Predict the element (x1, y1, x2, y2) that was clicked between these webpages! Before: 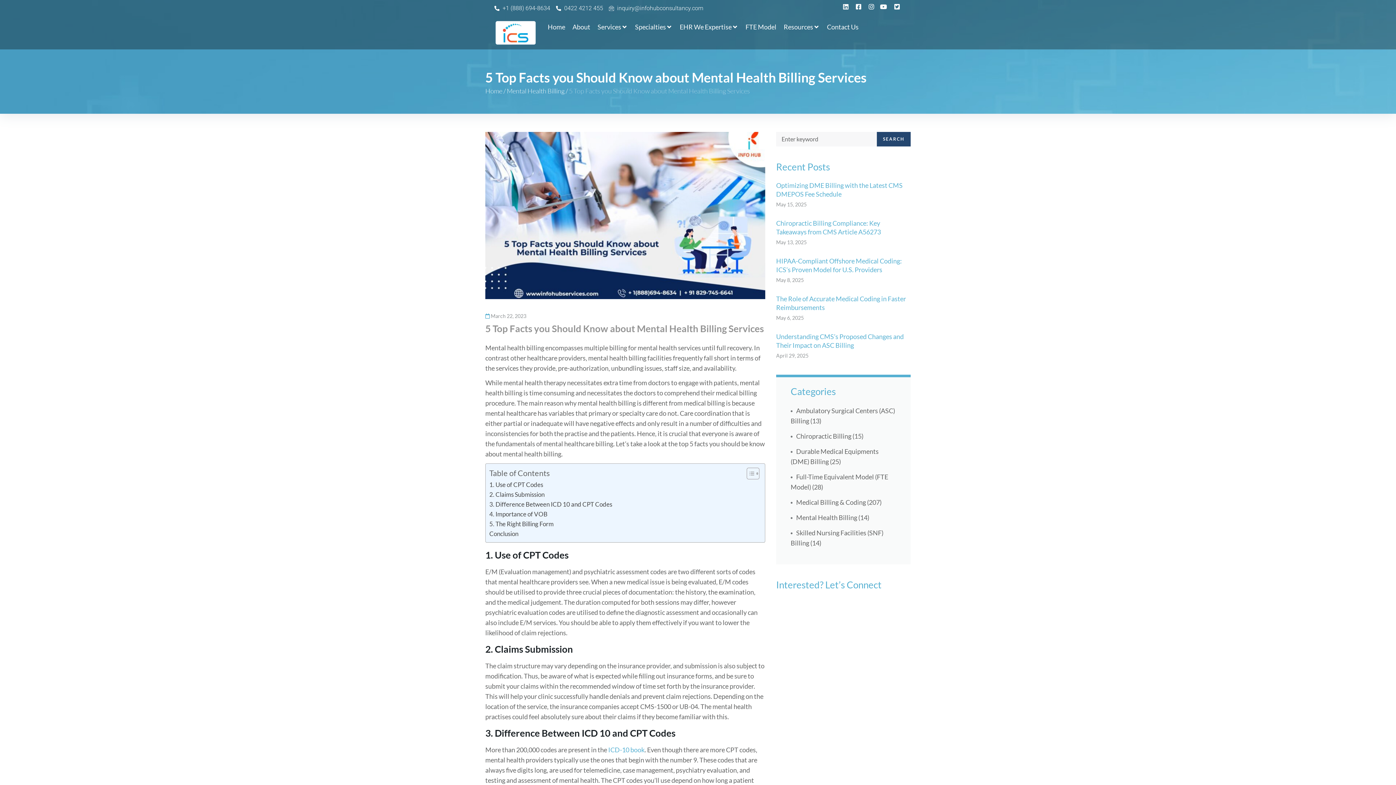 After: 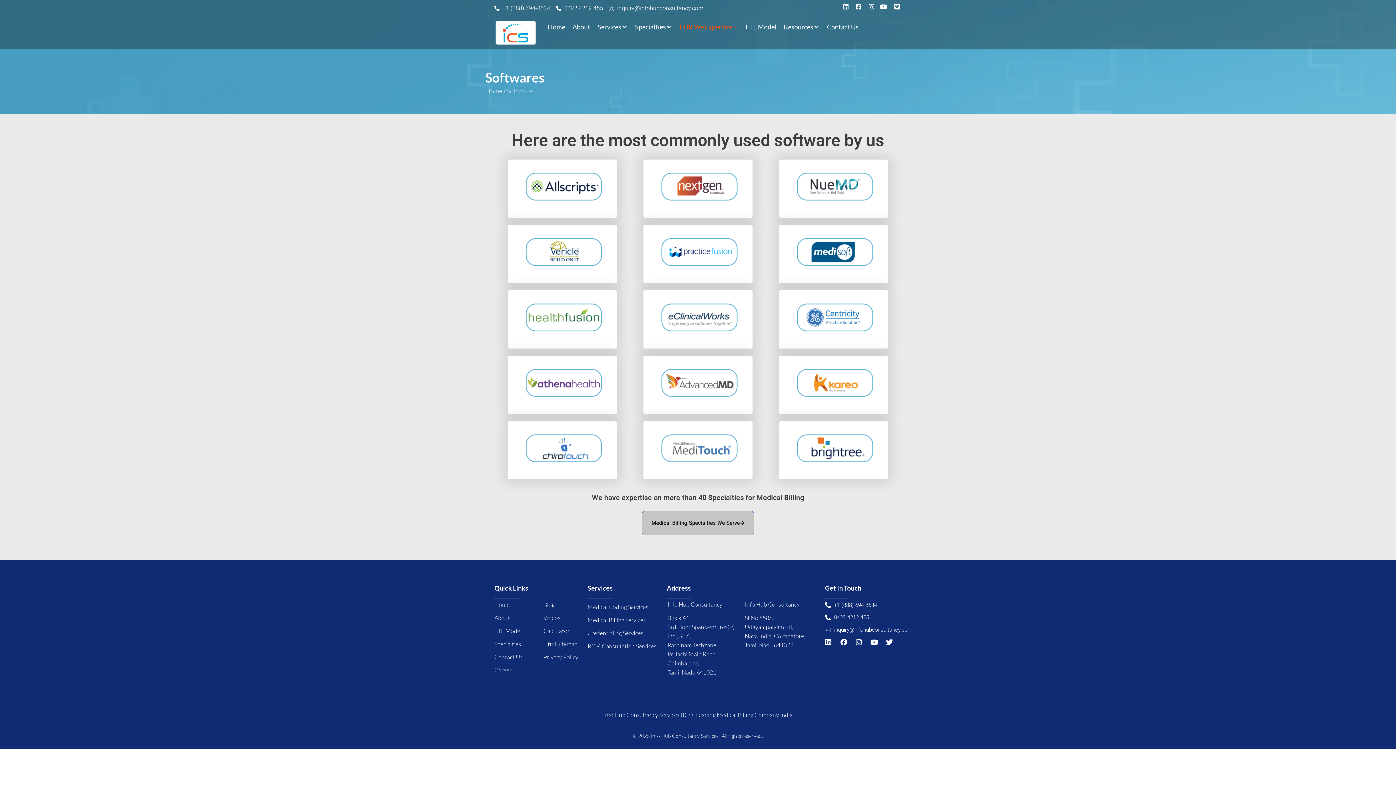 Action: label: EHR We Expertise bbox: (679, 21, 731, 32)